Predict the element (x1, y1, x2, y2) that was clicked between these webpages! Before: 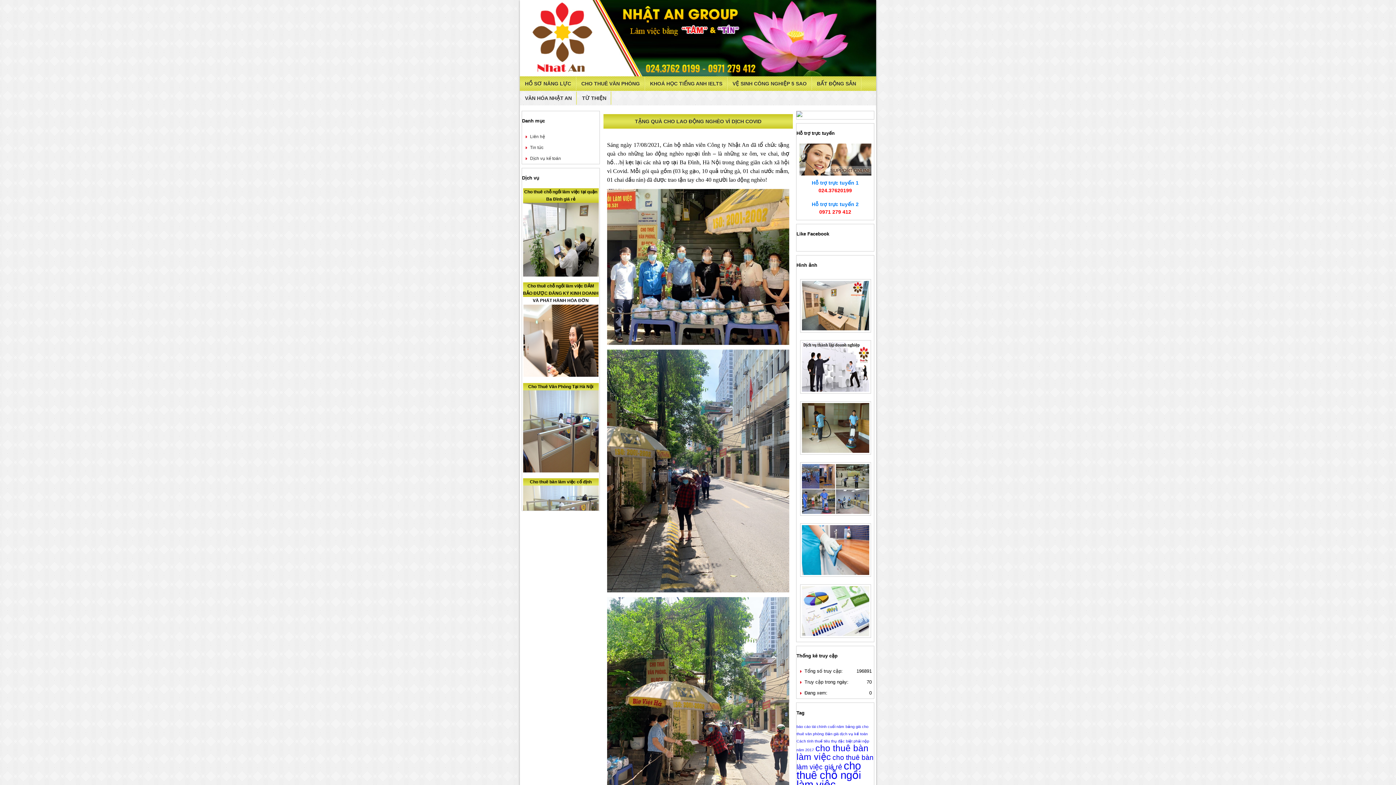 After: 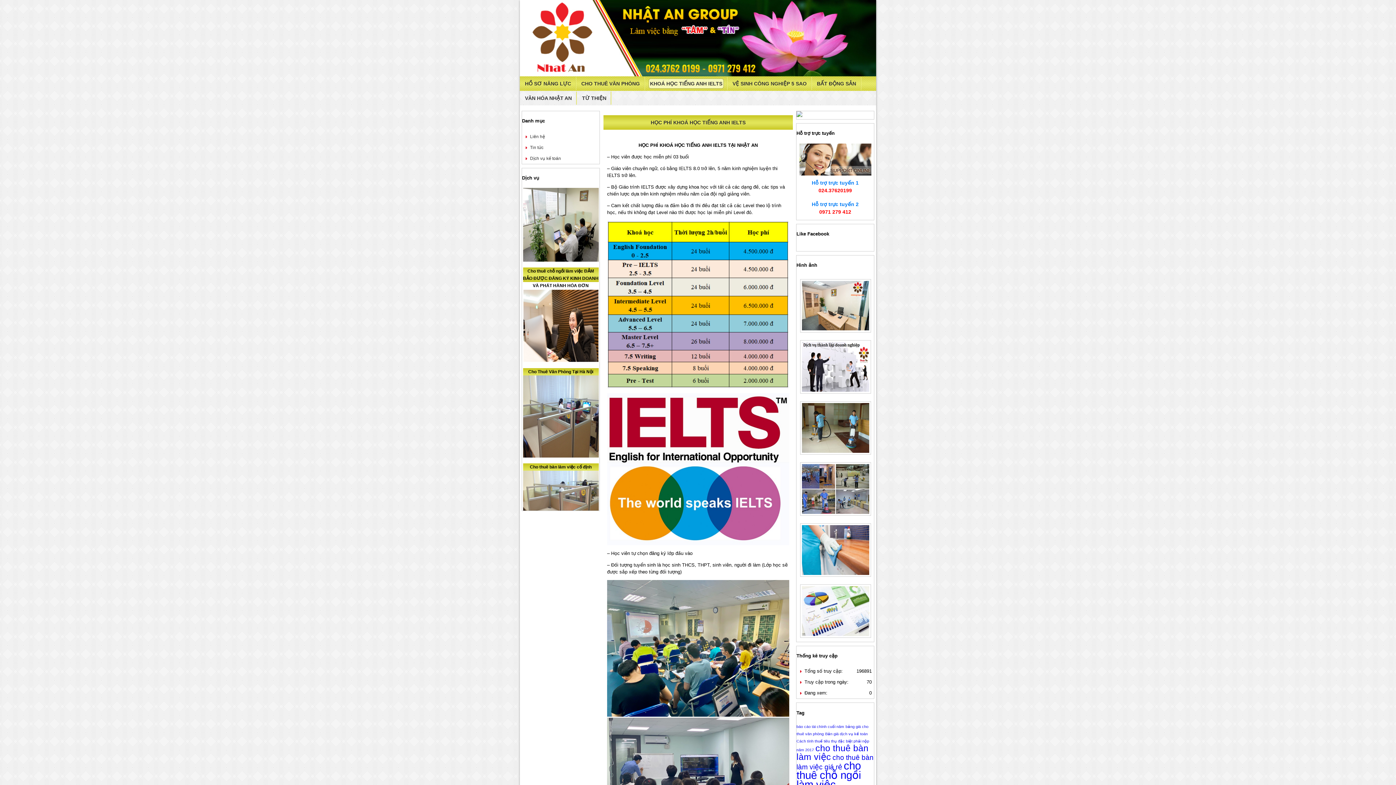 Action: label: KHOÁ HỌC TIẾNG ANH IELTS bbox: (648, 78, 724, 88)